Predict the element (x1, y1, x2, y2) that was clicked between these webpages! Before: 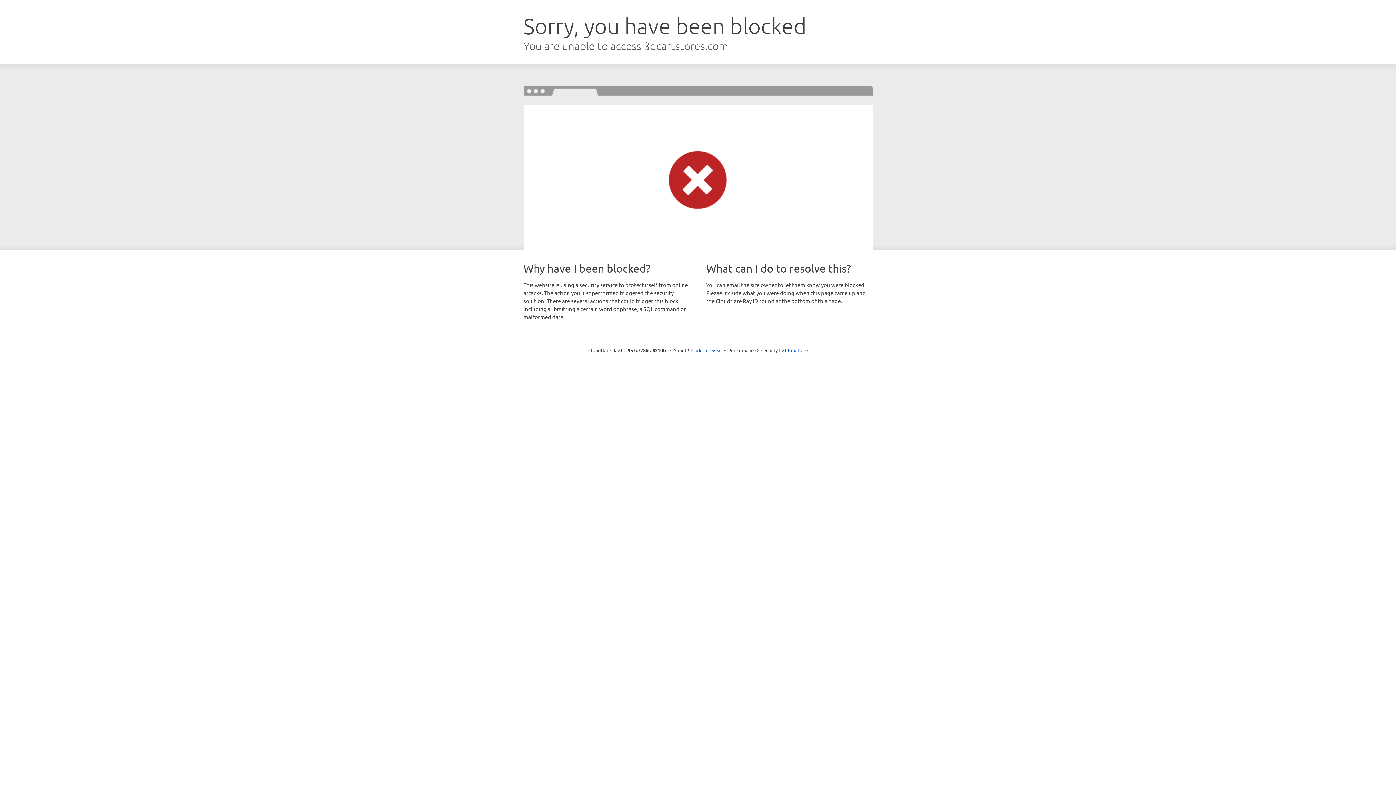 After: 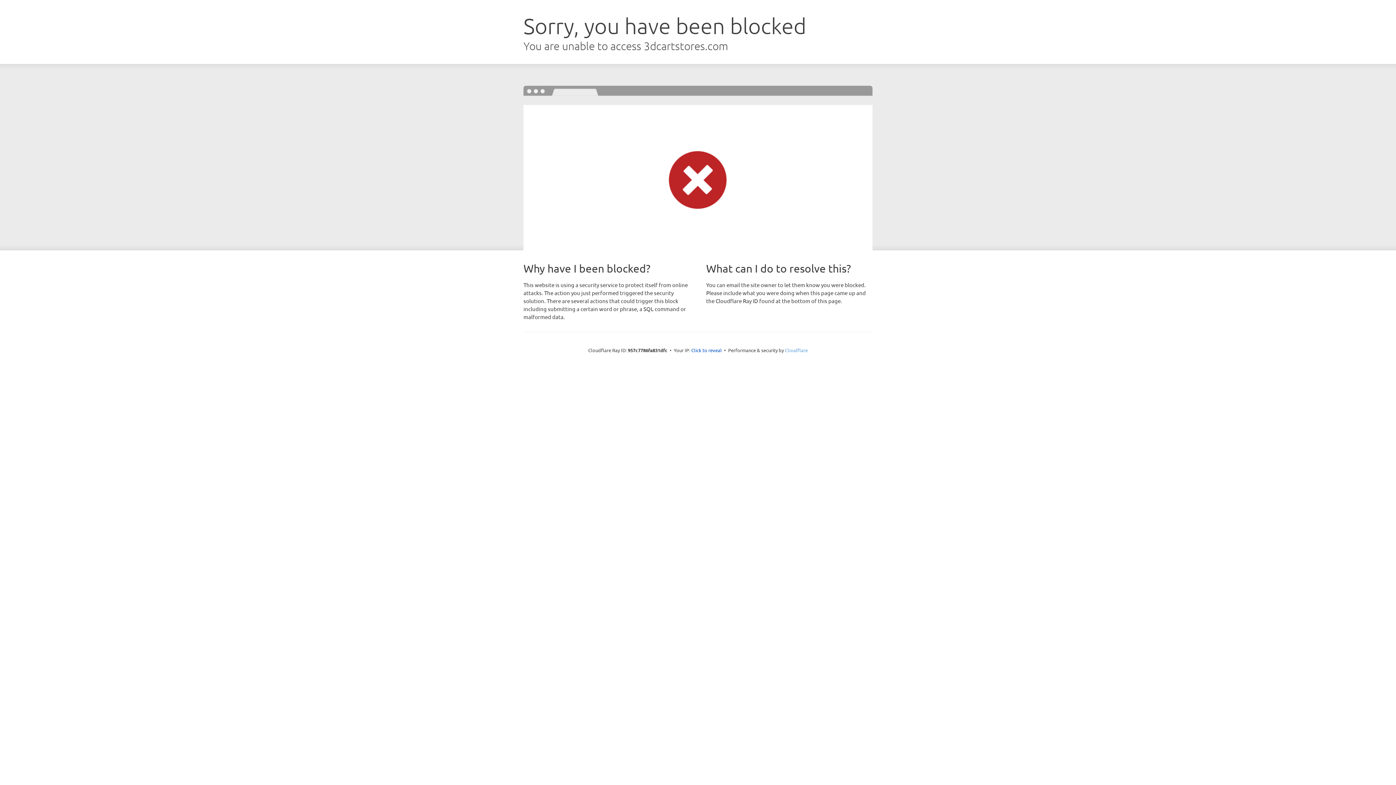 Action: bbox: (785, 347, 808, 353) label: Cloudflare